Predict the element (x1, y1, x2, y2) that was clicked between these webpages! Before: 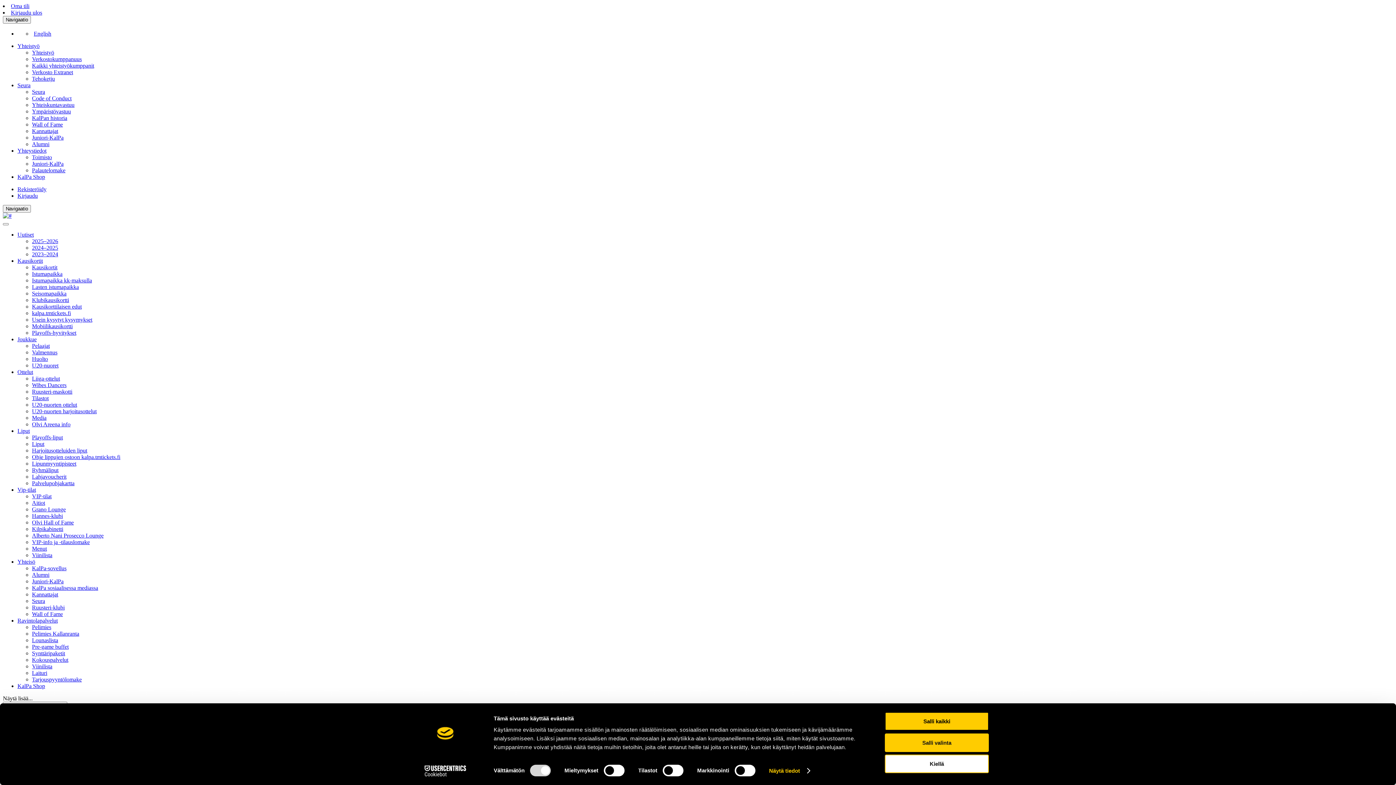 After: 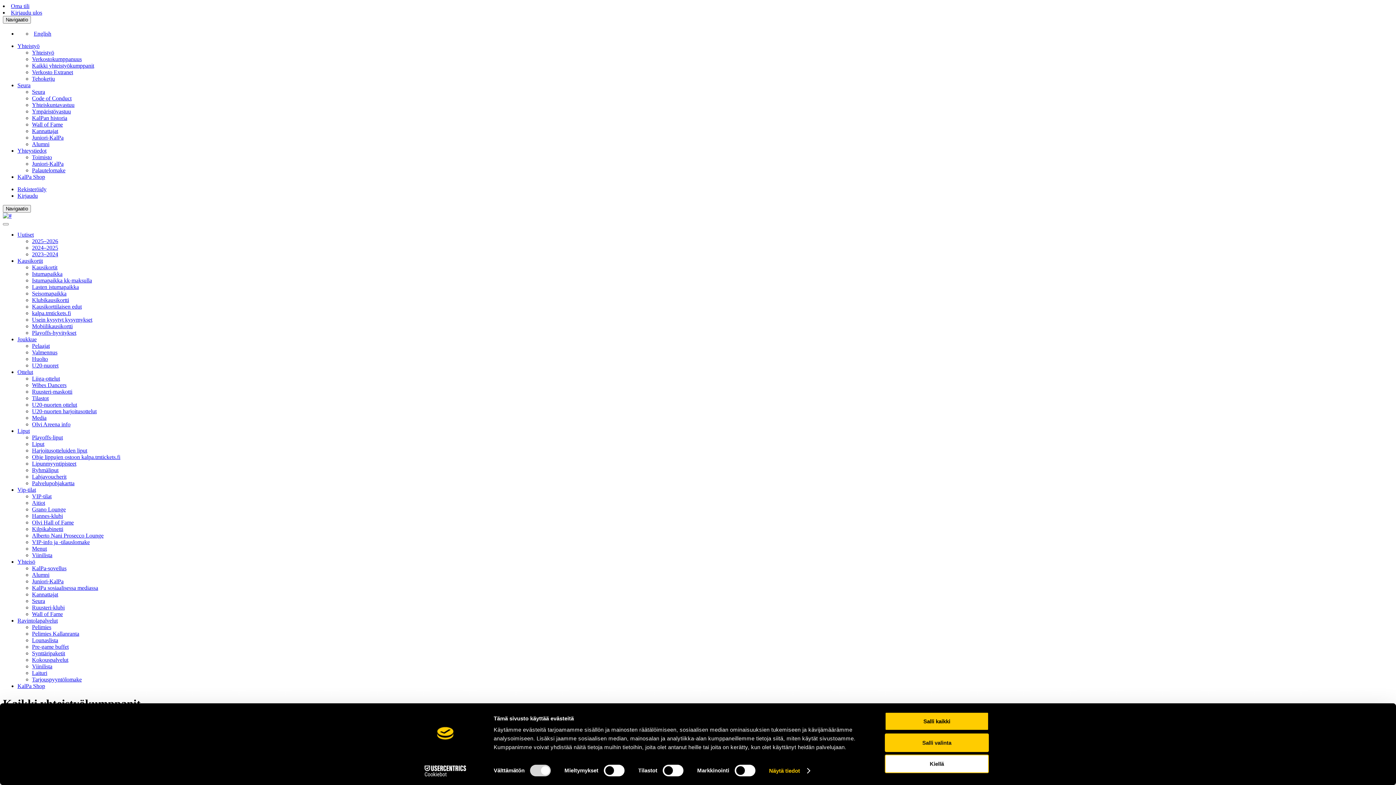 Action: bbox: (32, 62, 94, 68) label: Kaikki yhteistyökumppanit